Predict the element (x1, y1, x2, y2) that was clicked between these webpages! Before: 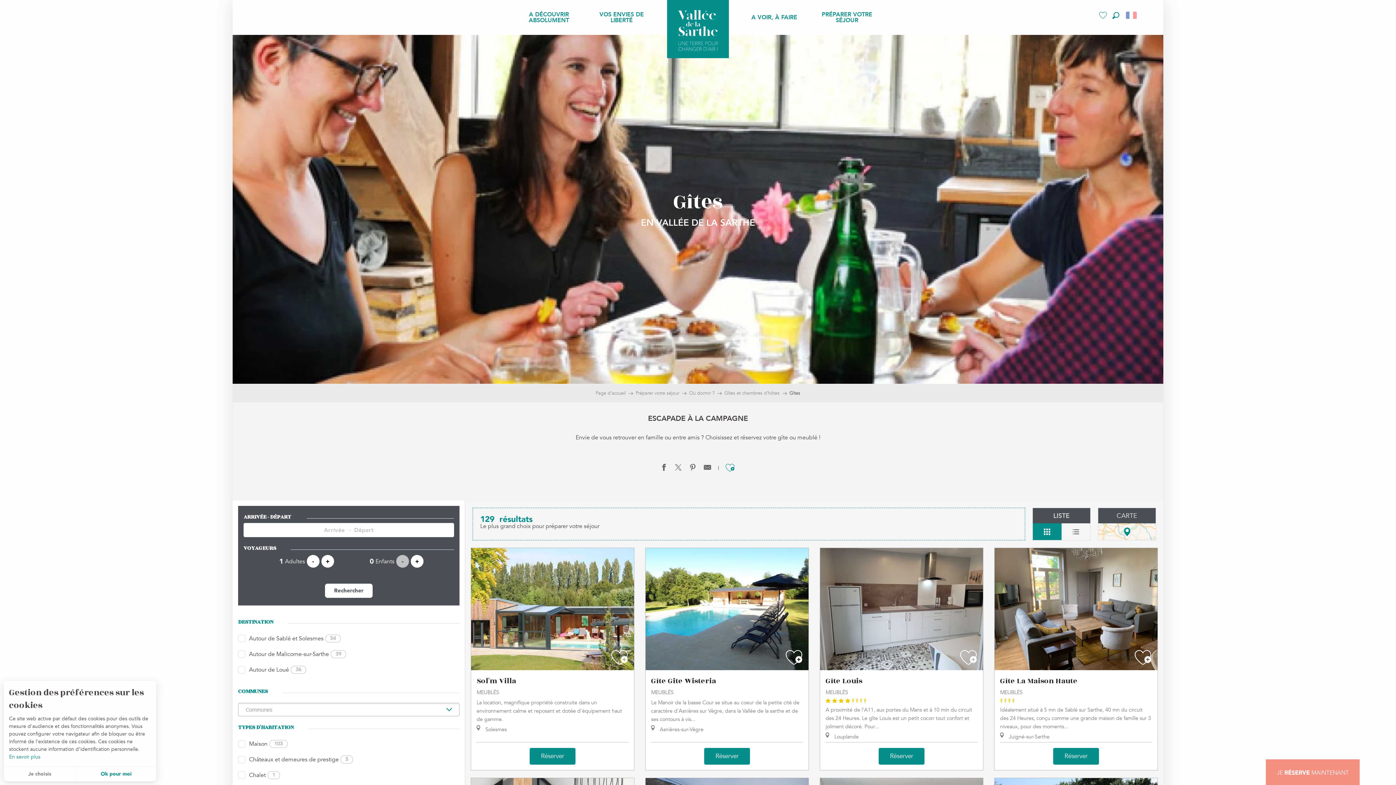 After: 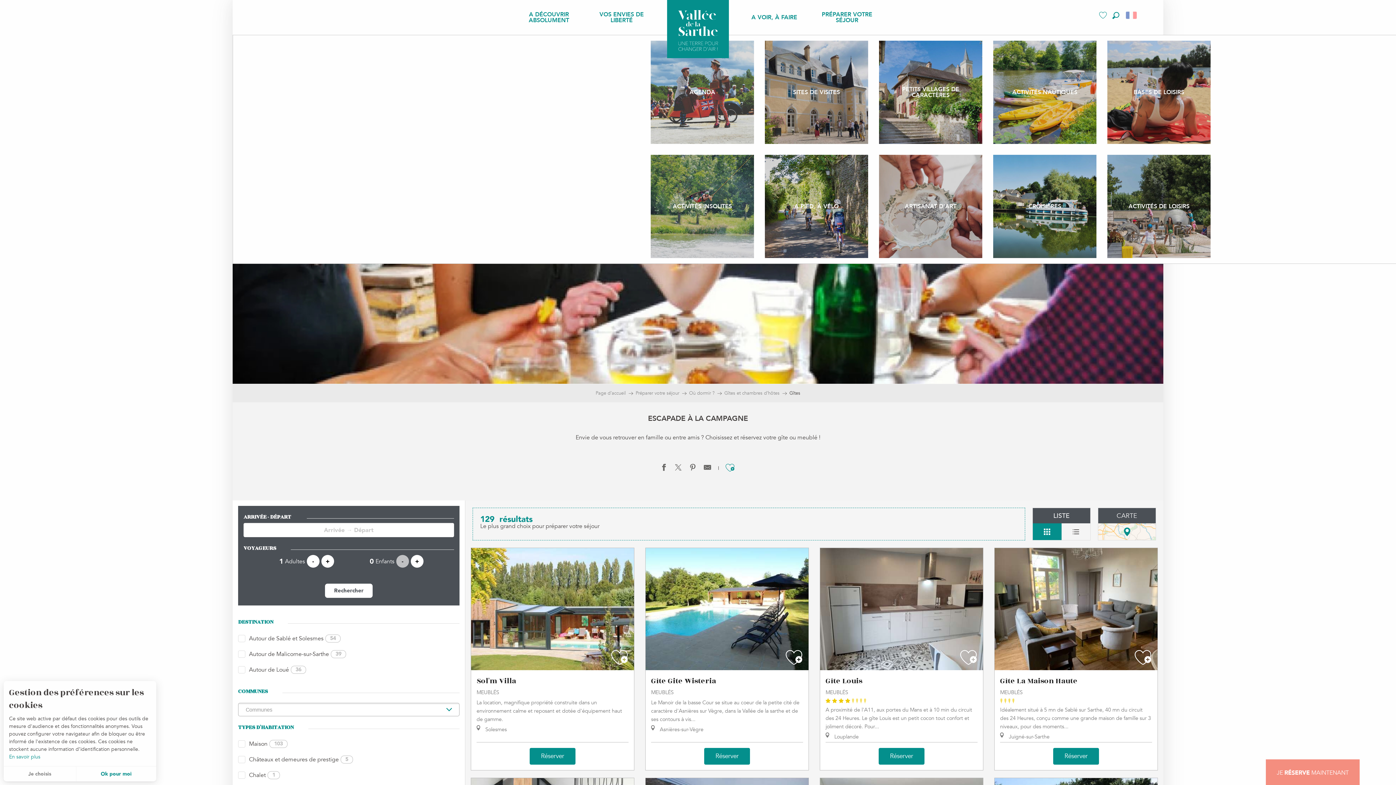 Action: bbox: (745, 10, 803, 24) label: A VOIR, À FAIRE